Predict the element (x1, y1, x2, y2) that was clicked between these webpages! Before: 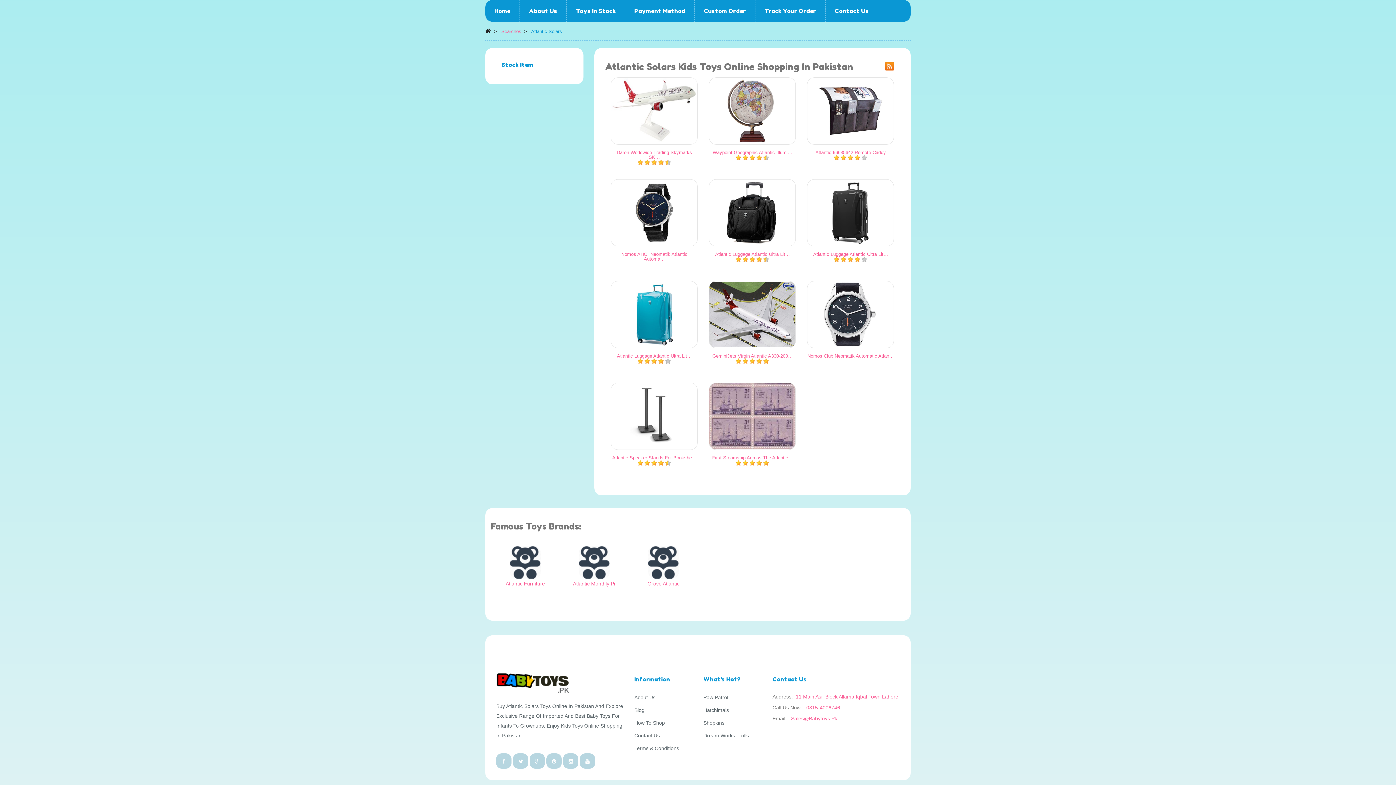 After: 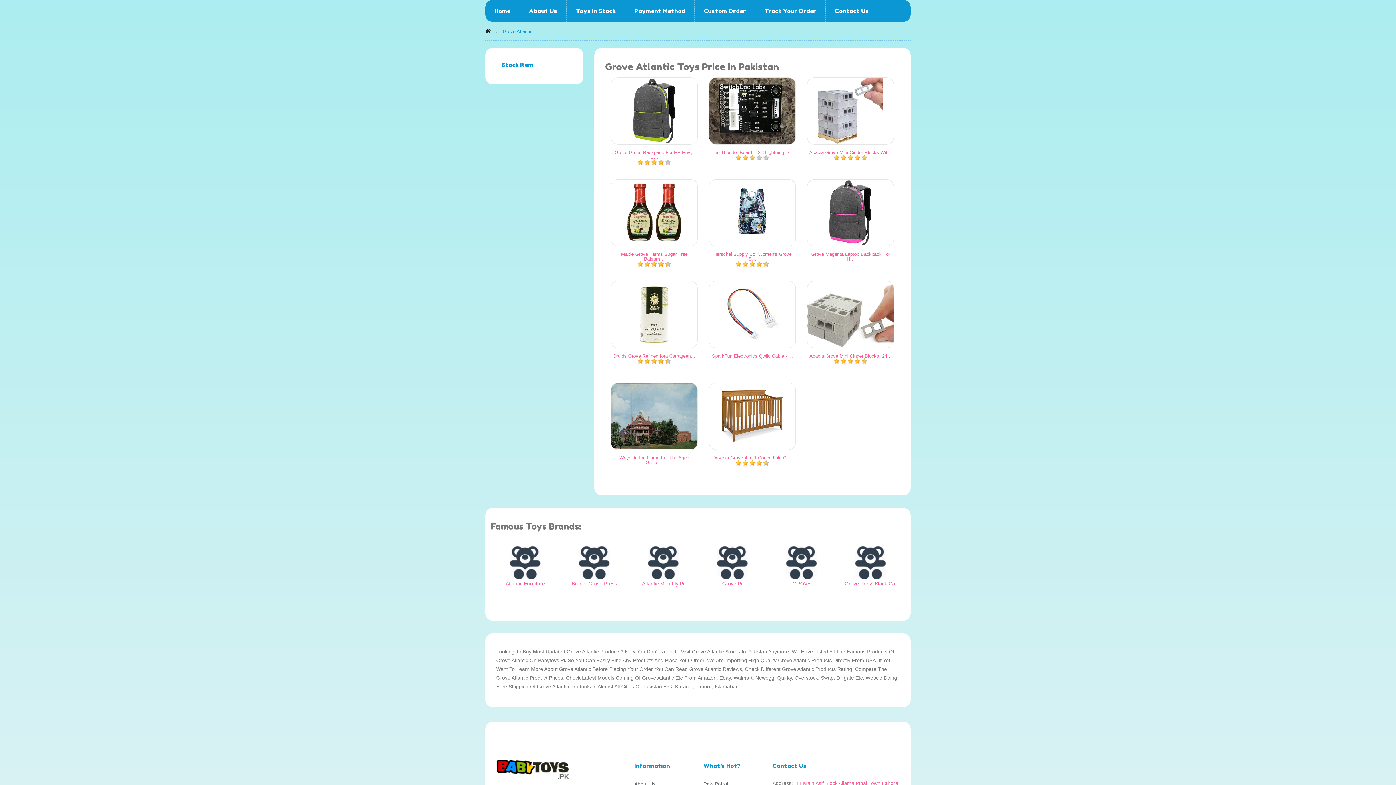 Action: label: Grove Atlantic bbox: (647, 546, 679, 593)